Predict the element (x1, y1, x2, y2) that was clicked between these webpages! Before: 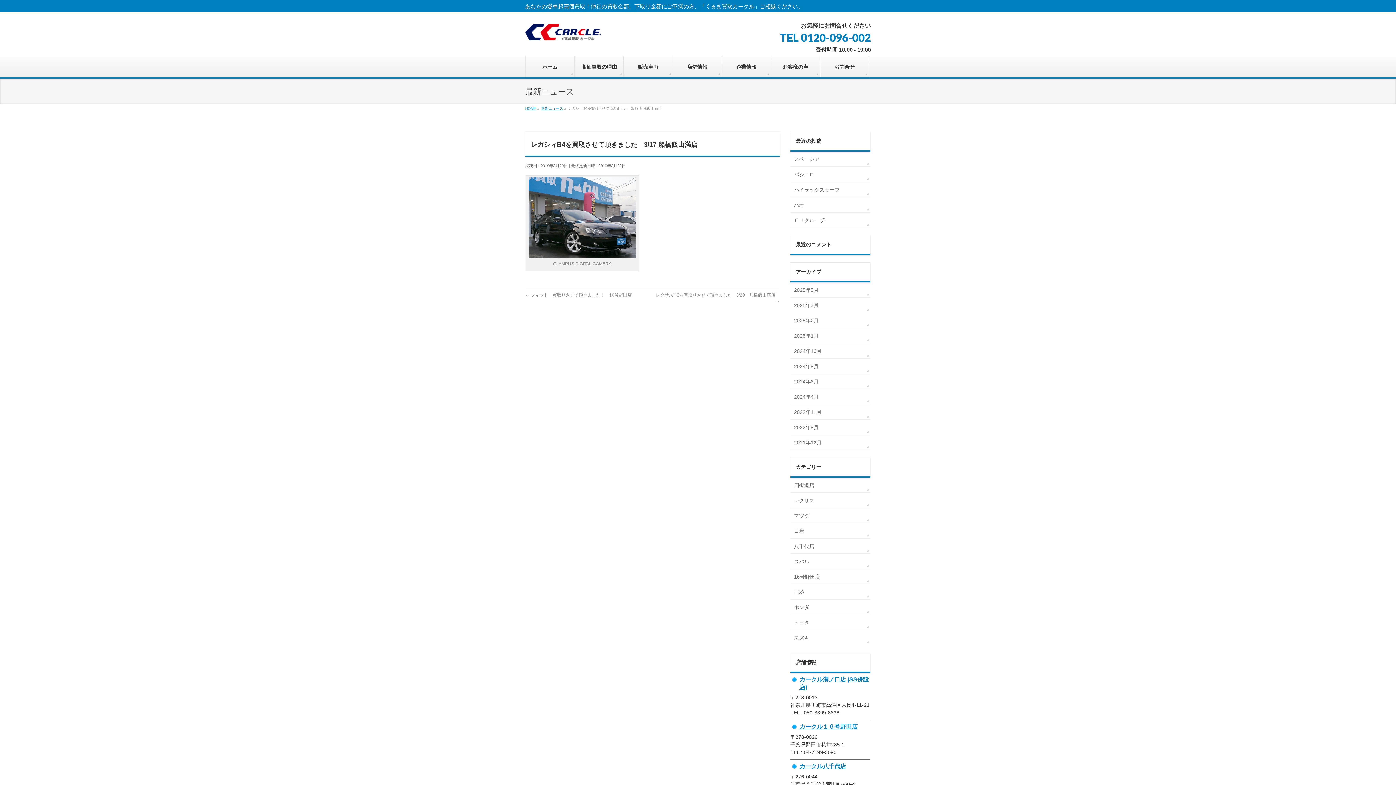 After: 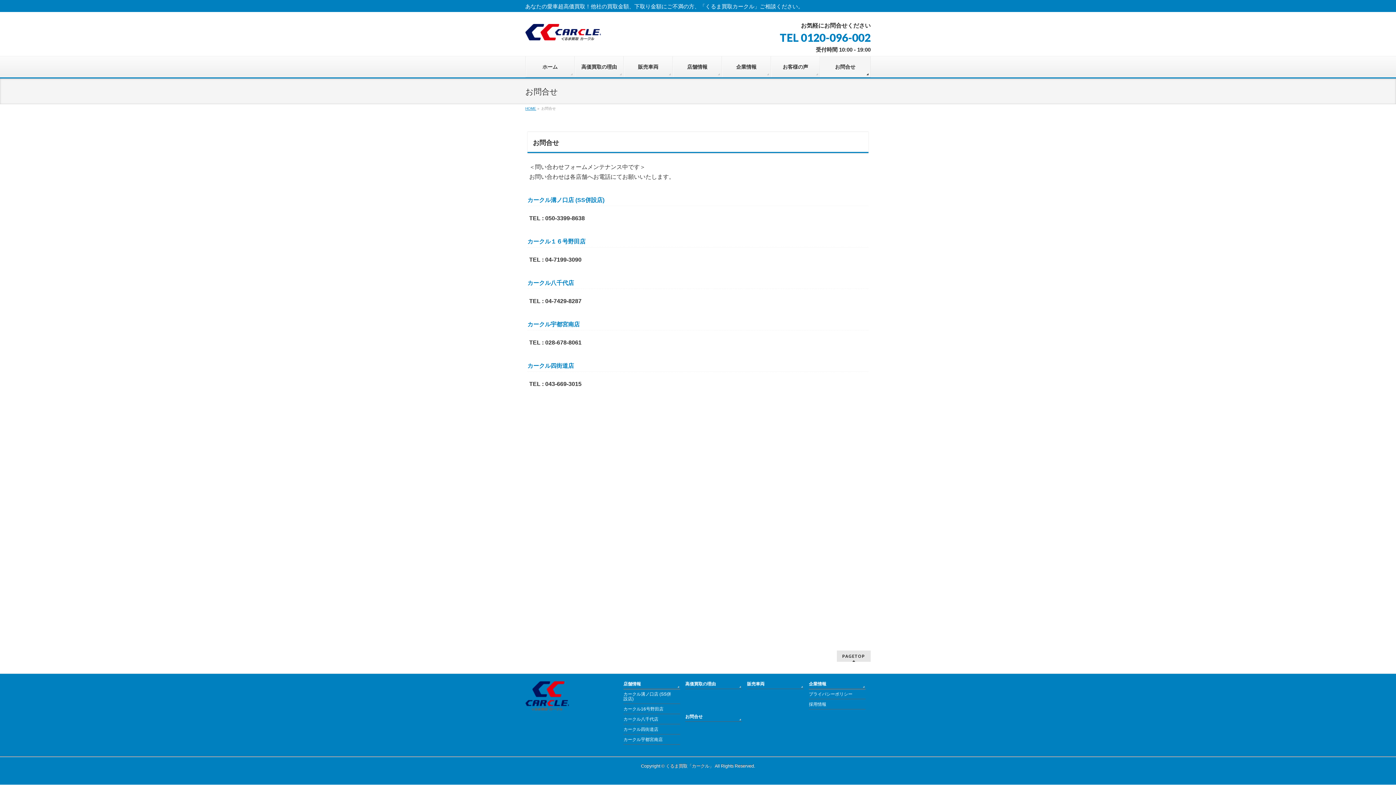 Action: label: お問合せ bbox: (820, 56, 869, 77)